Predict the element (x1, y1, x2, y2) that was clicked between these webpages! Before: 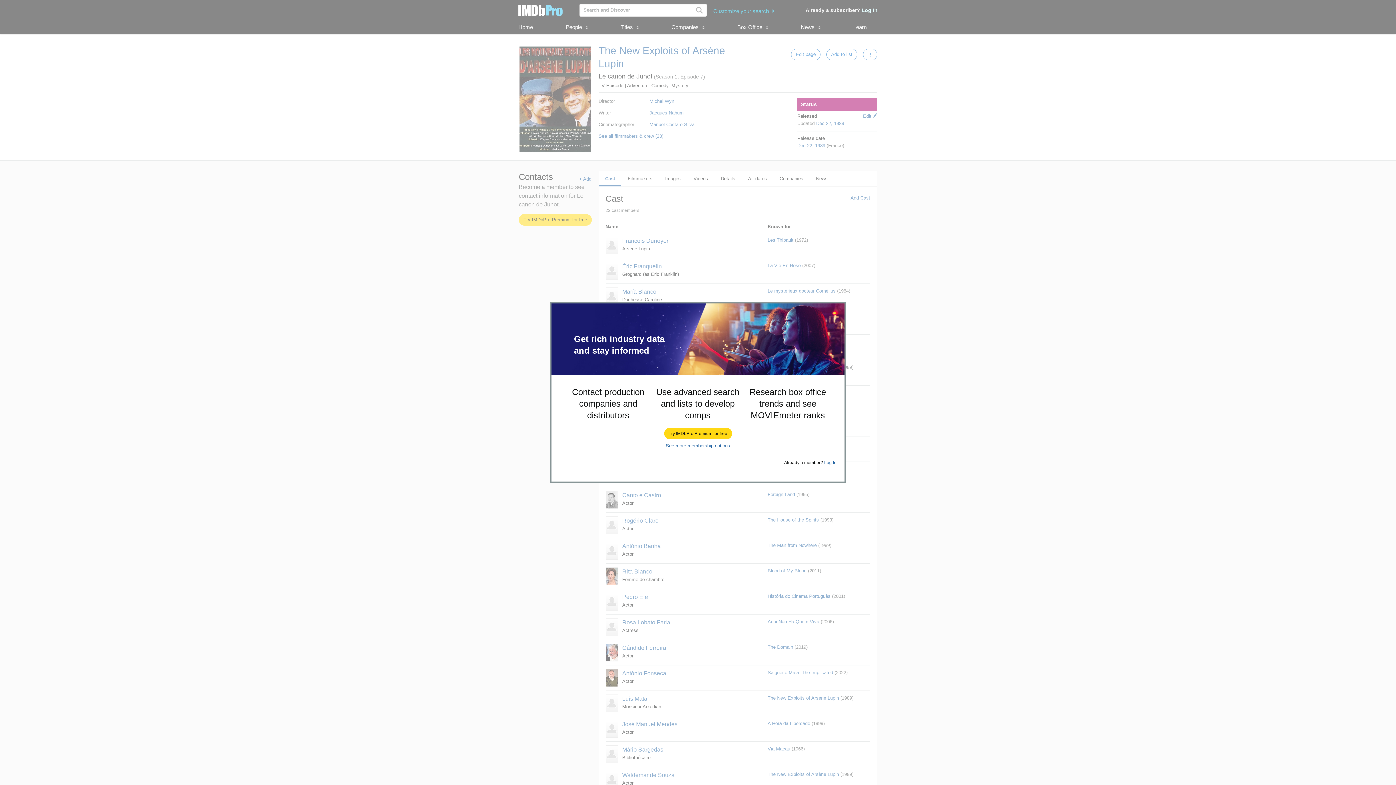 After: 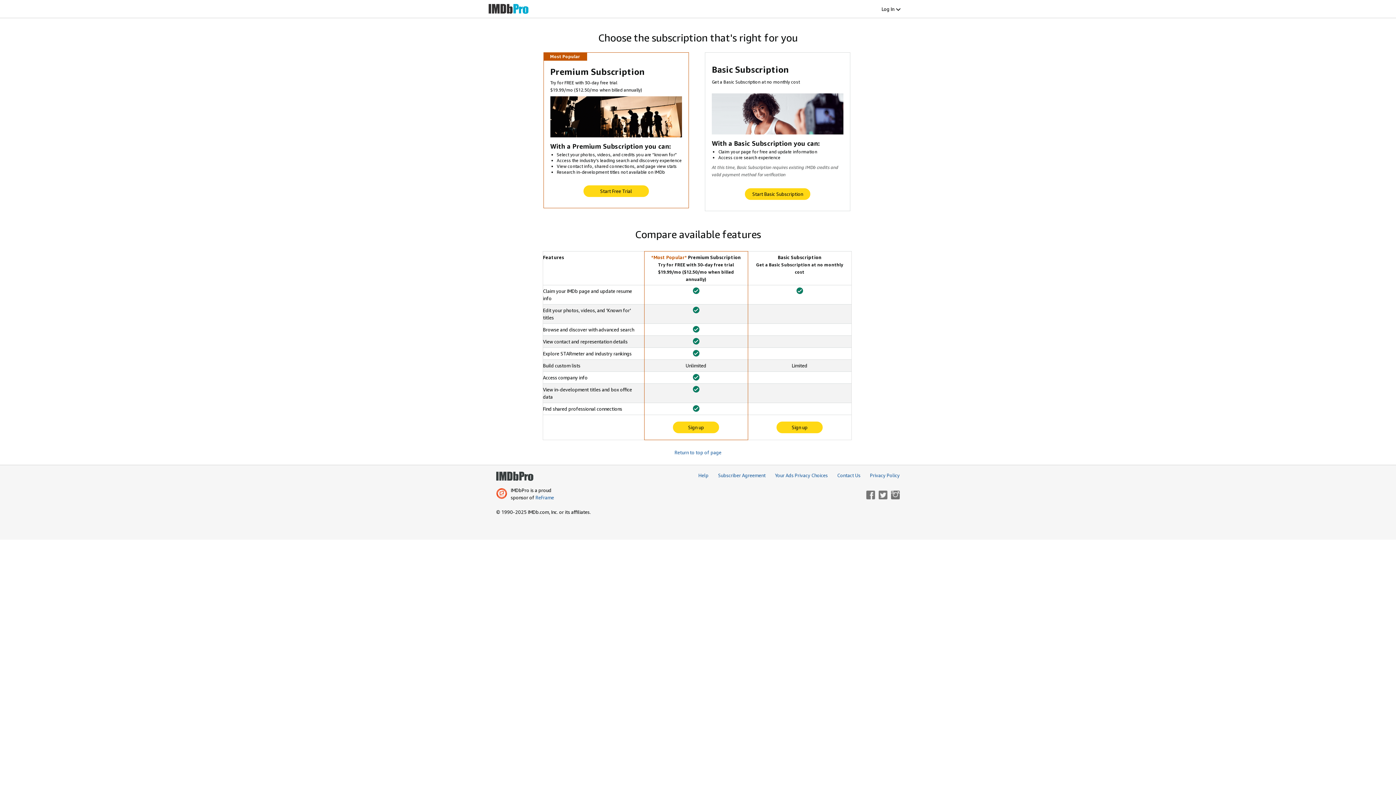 Action: bbox: (666, 443, 730, 448) label: See more membership options